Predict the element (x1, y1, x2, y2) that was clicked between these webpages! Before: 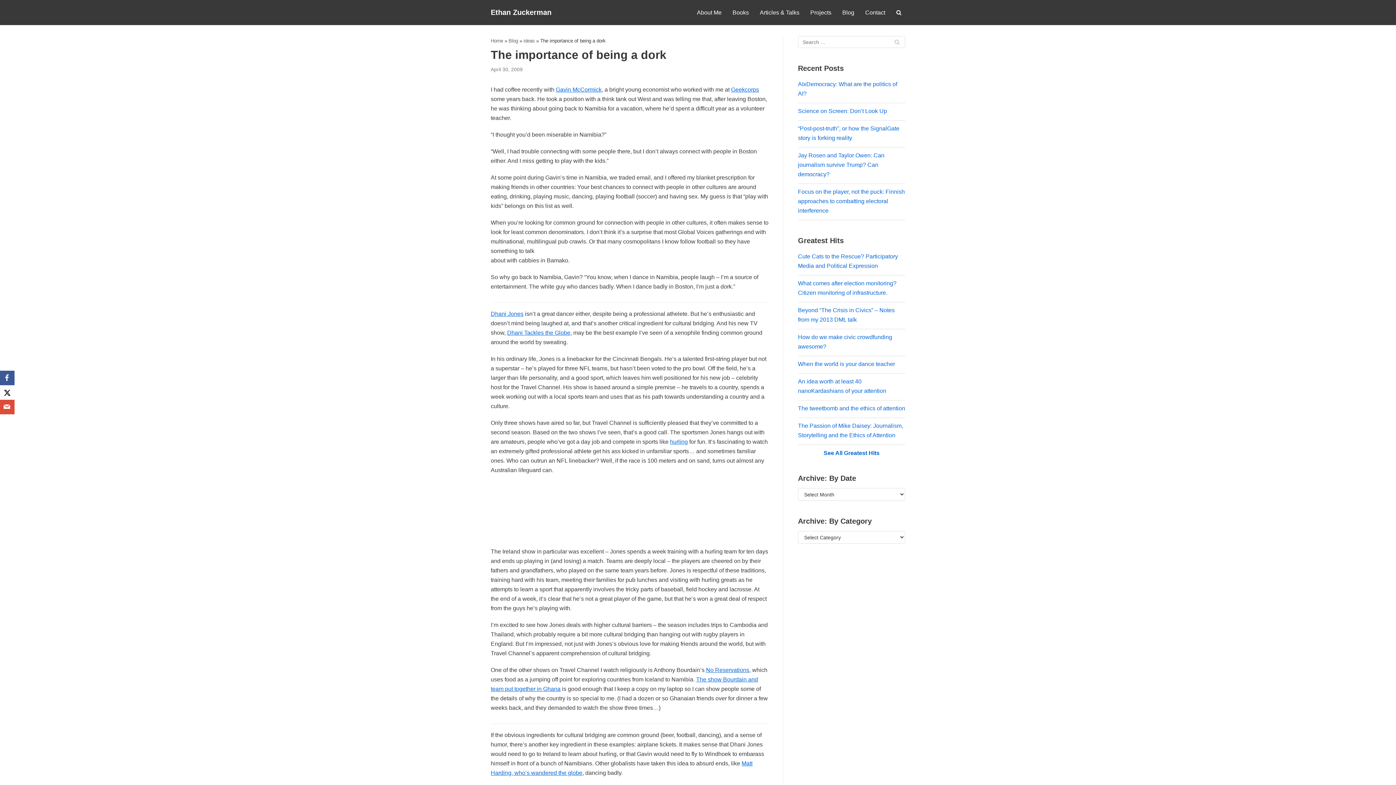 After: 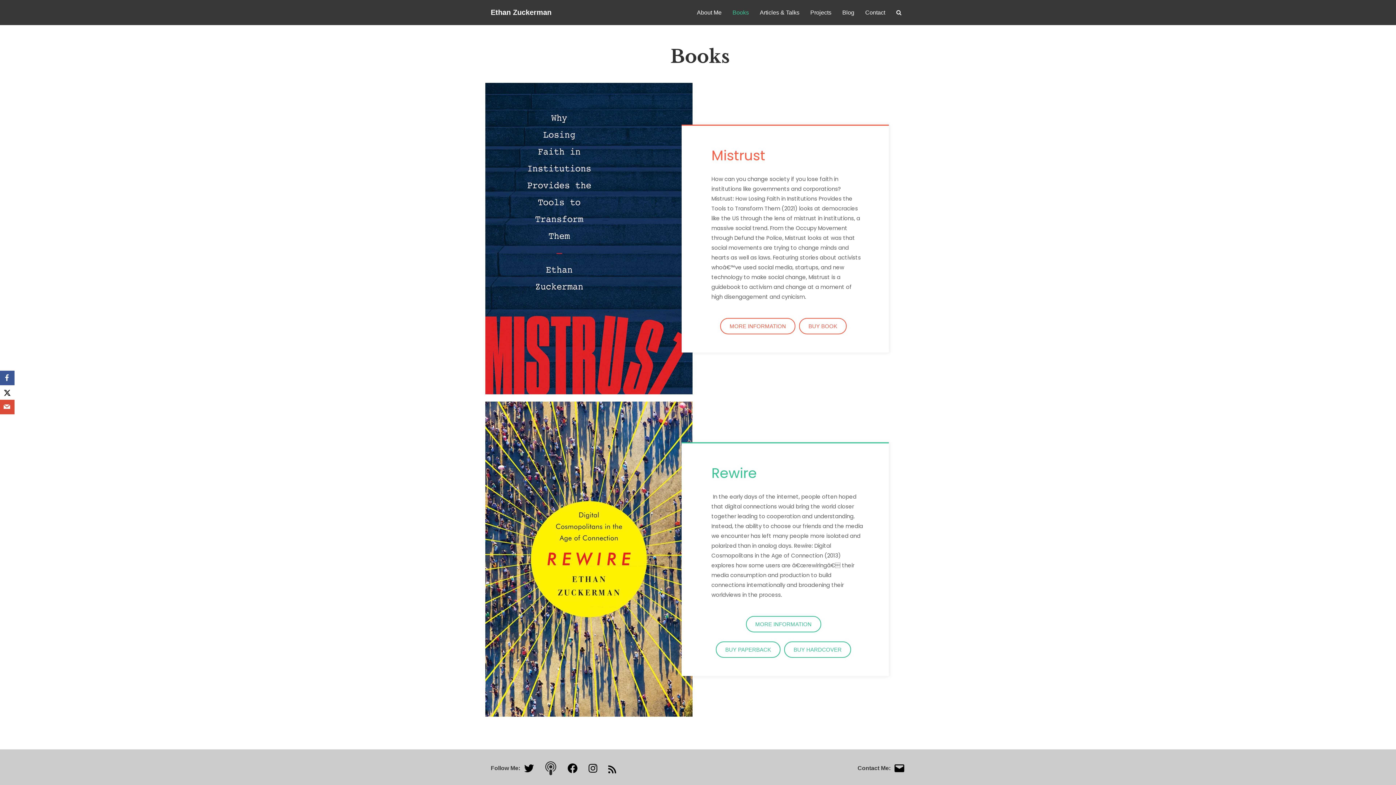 Action: label: Books bbox: (732, 8, 749, 17)